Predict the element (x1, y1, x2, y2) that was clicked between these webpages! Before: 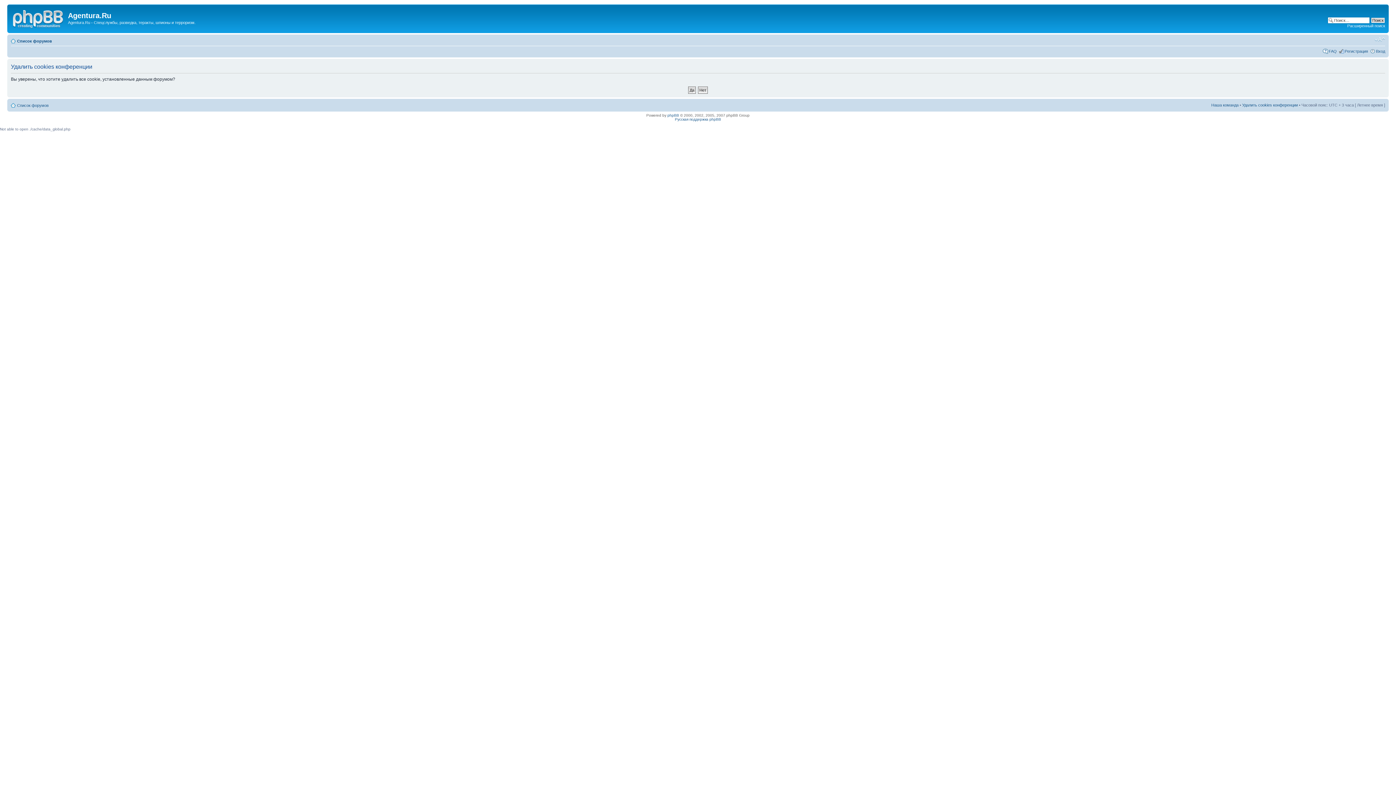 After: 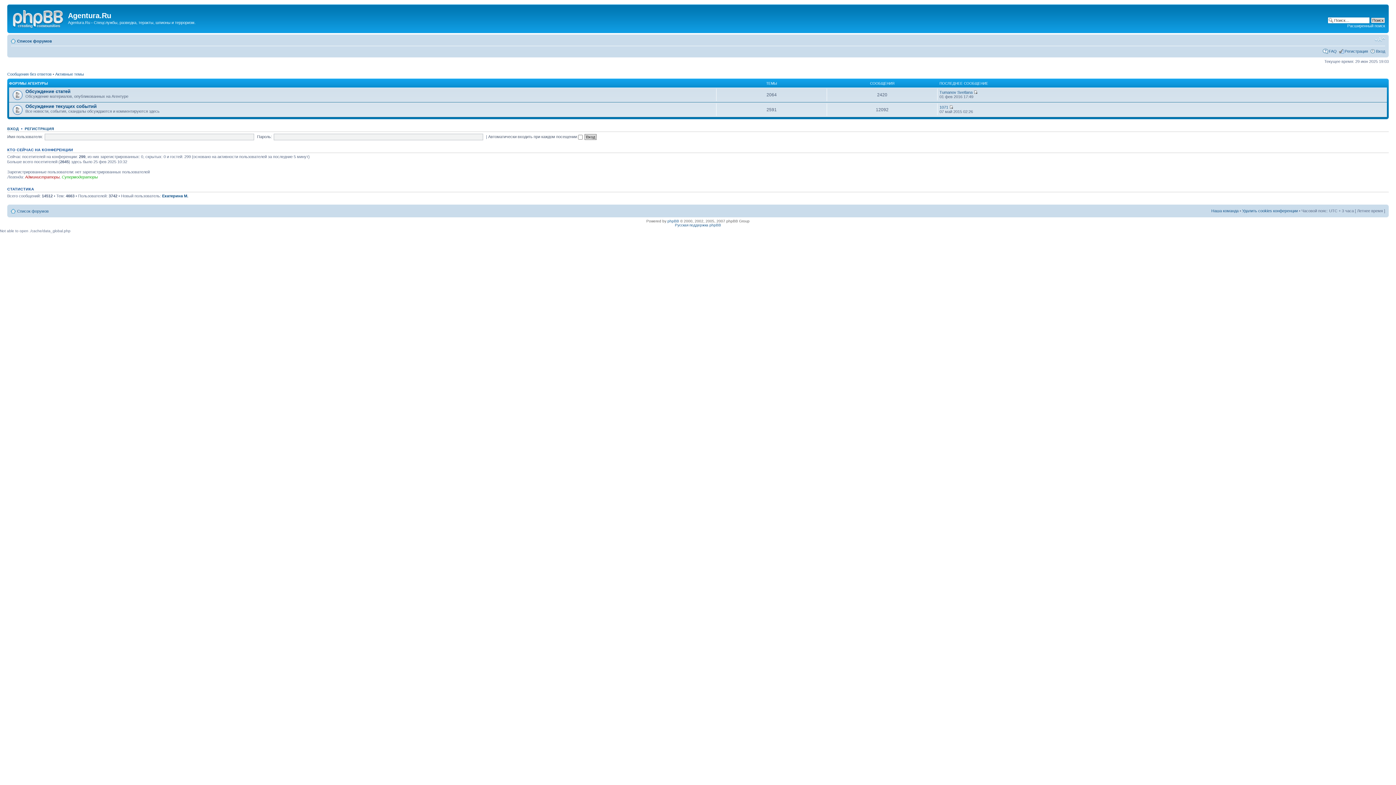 Action: bbox: (17, 38, 52, 43) label: Список форумов